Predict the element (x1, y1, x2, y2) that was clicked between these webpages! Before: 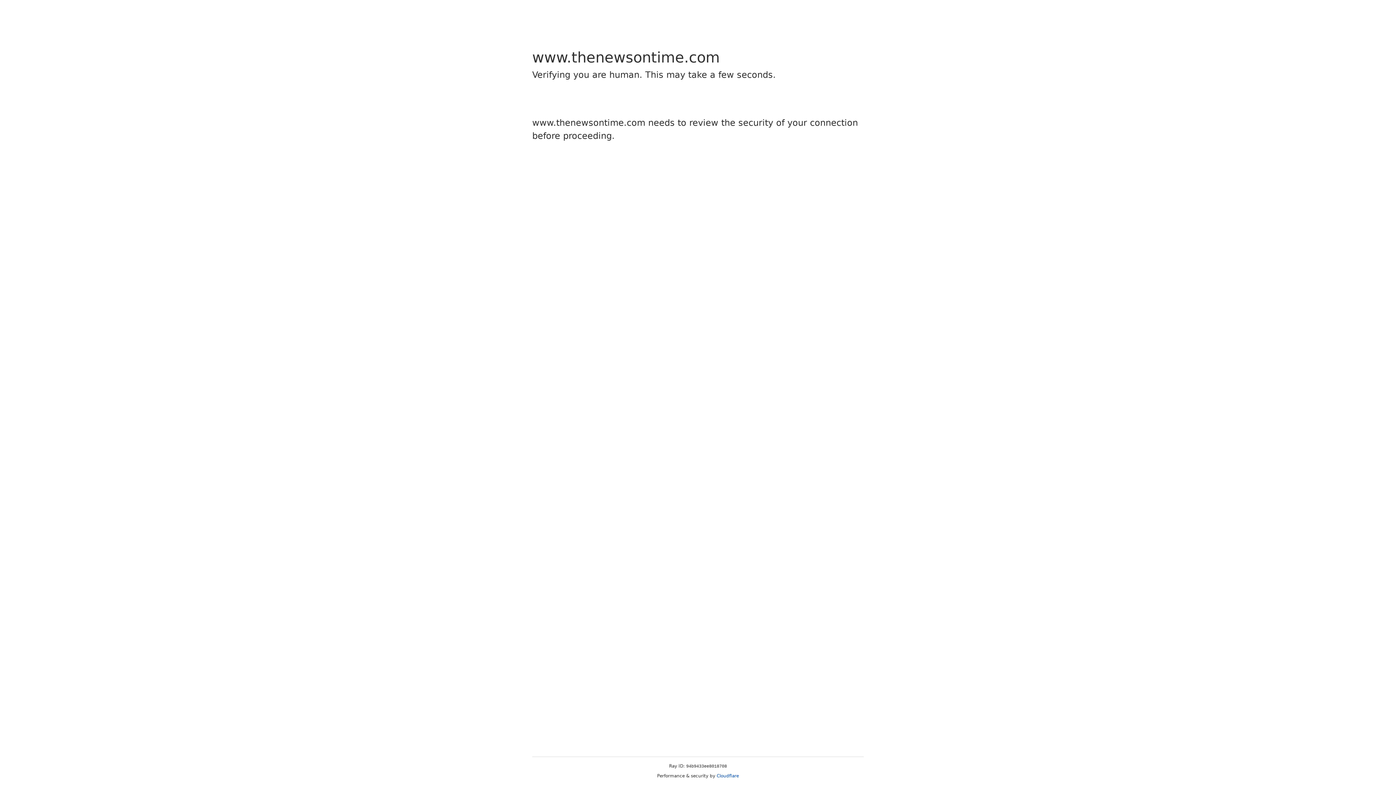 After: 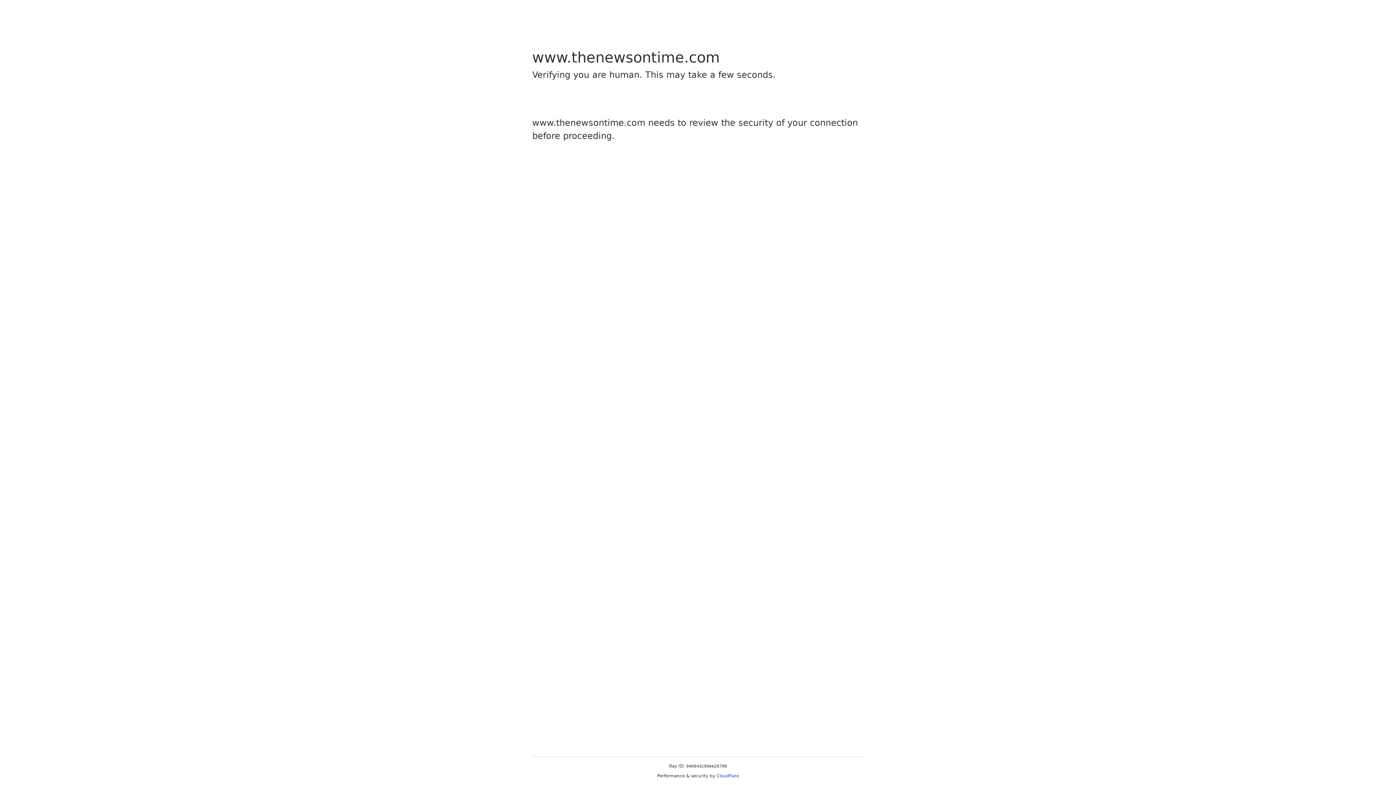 Action: label: Cloudflare bbox: (716, 773, 739, 778)